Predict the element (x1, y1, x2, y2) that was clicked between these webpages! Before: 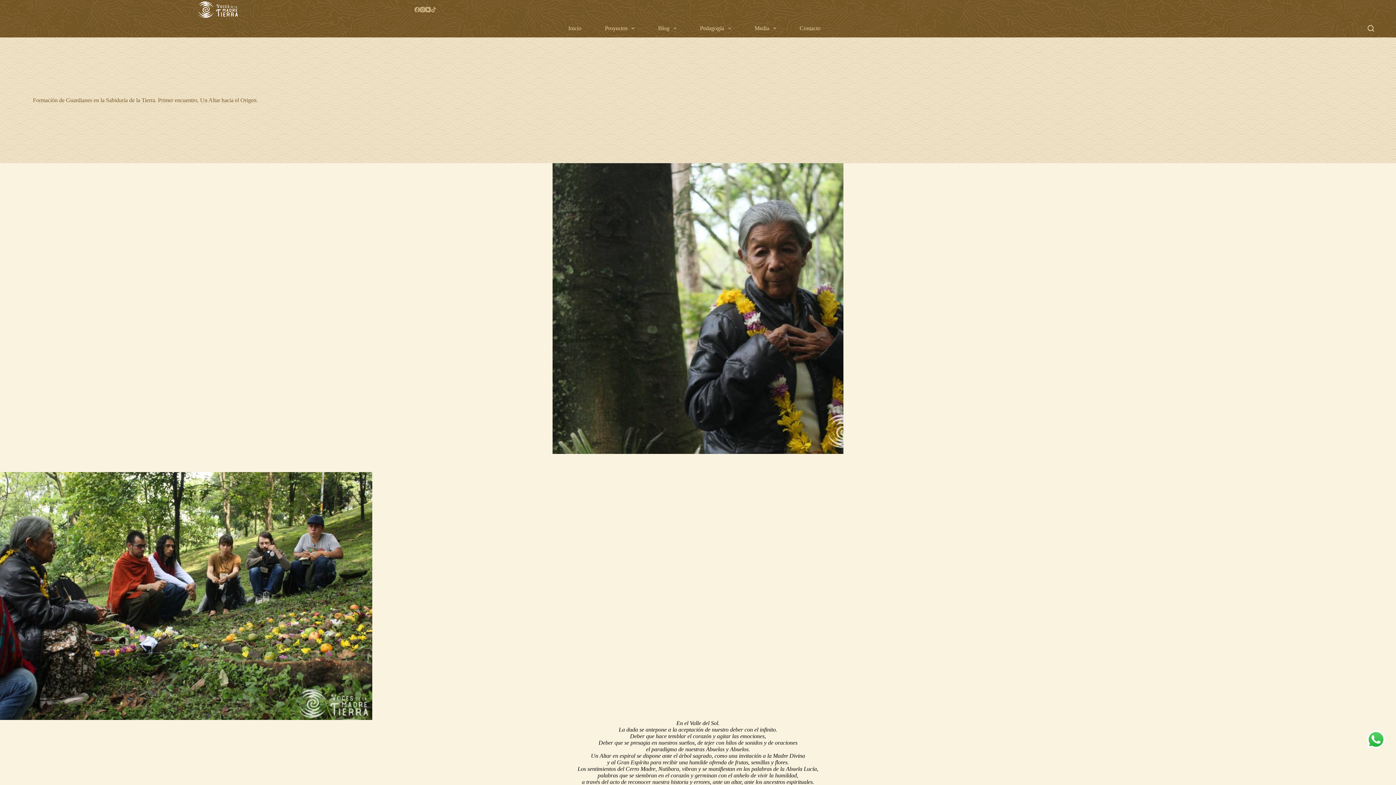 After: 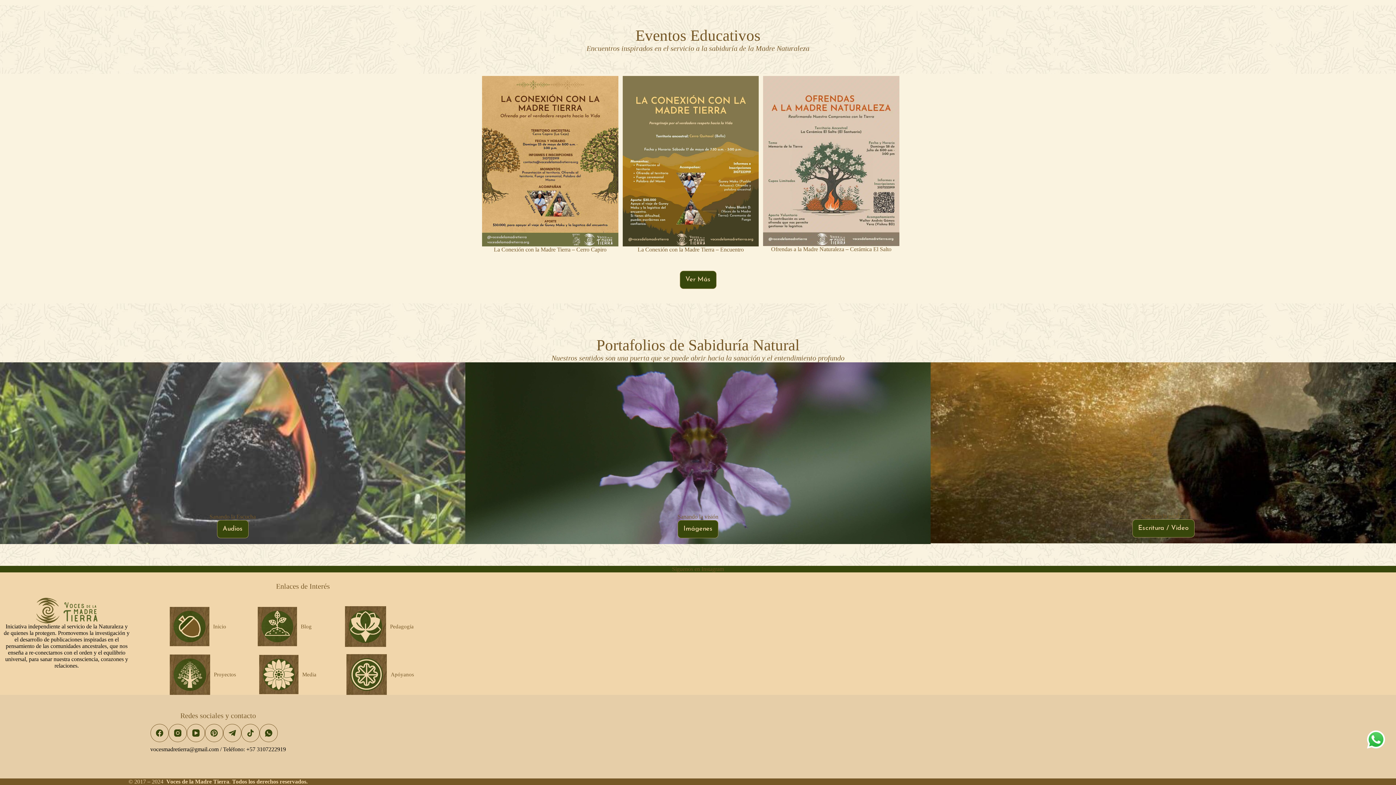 Action: label: Contacto bbox: (788, 25, 832, 31)